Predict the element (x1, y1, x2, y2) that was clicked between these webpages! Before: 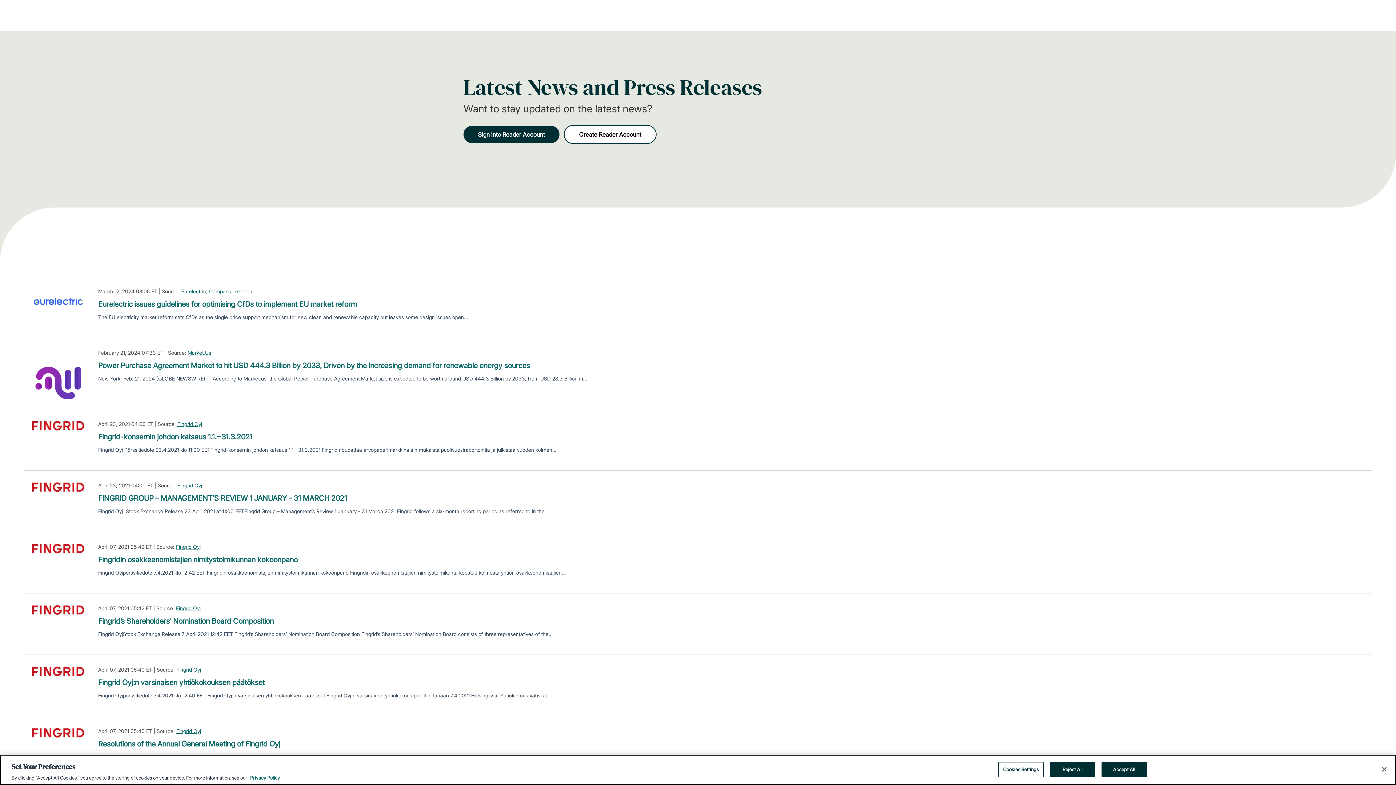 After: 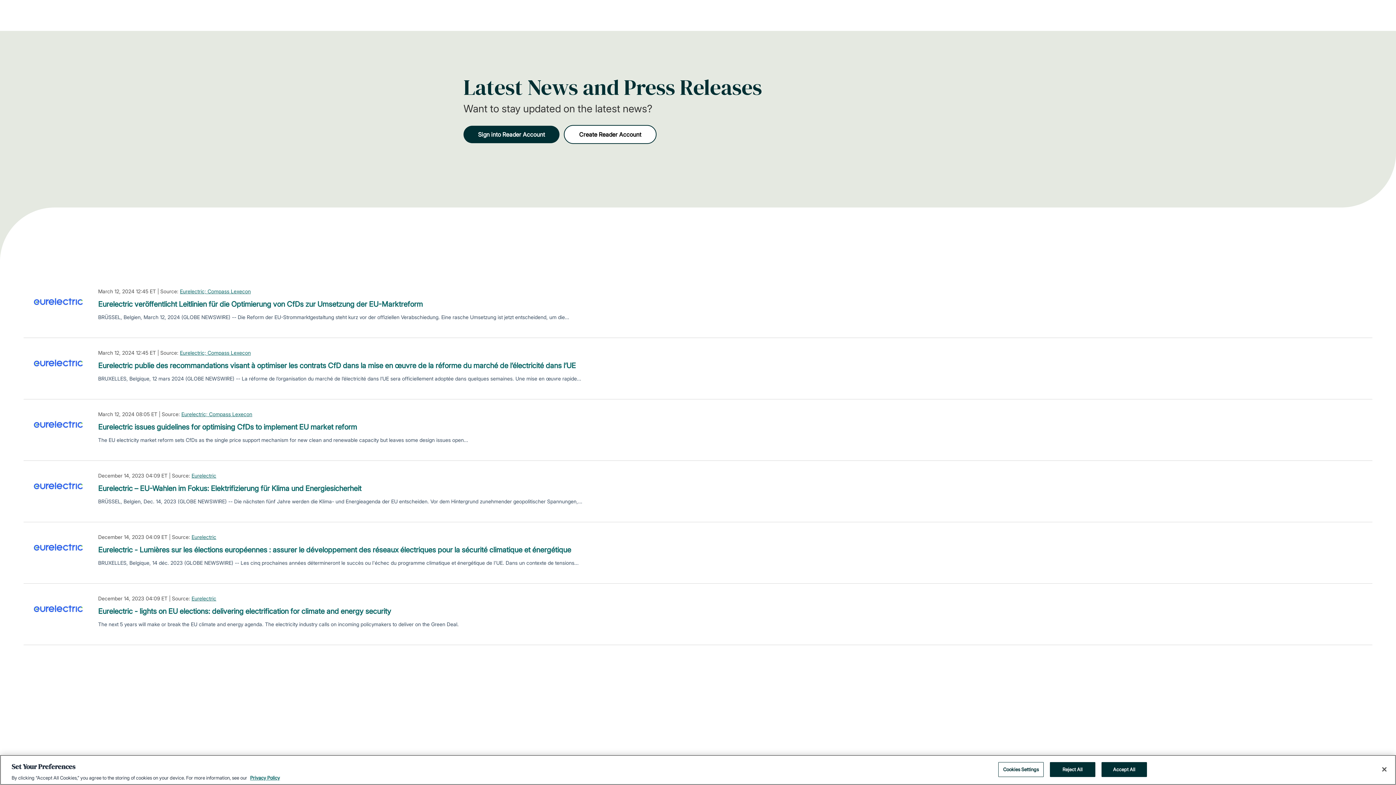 Action: label: Eurelectric; Compass Lexecon bbox: (181, 287, 252, 295)